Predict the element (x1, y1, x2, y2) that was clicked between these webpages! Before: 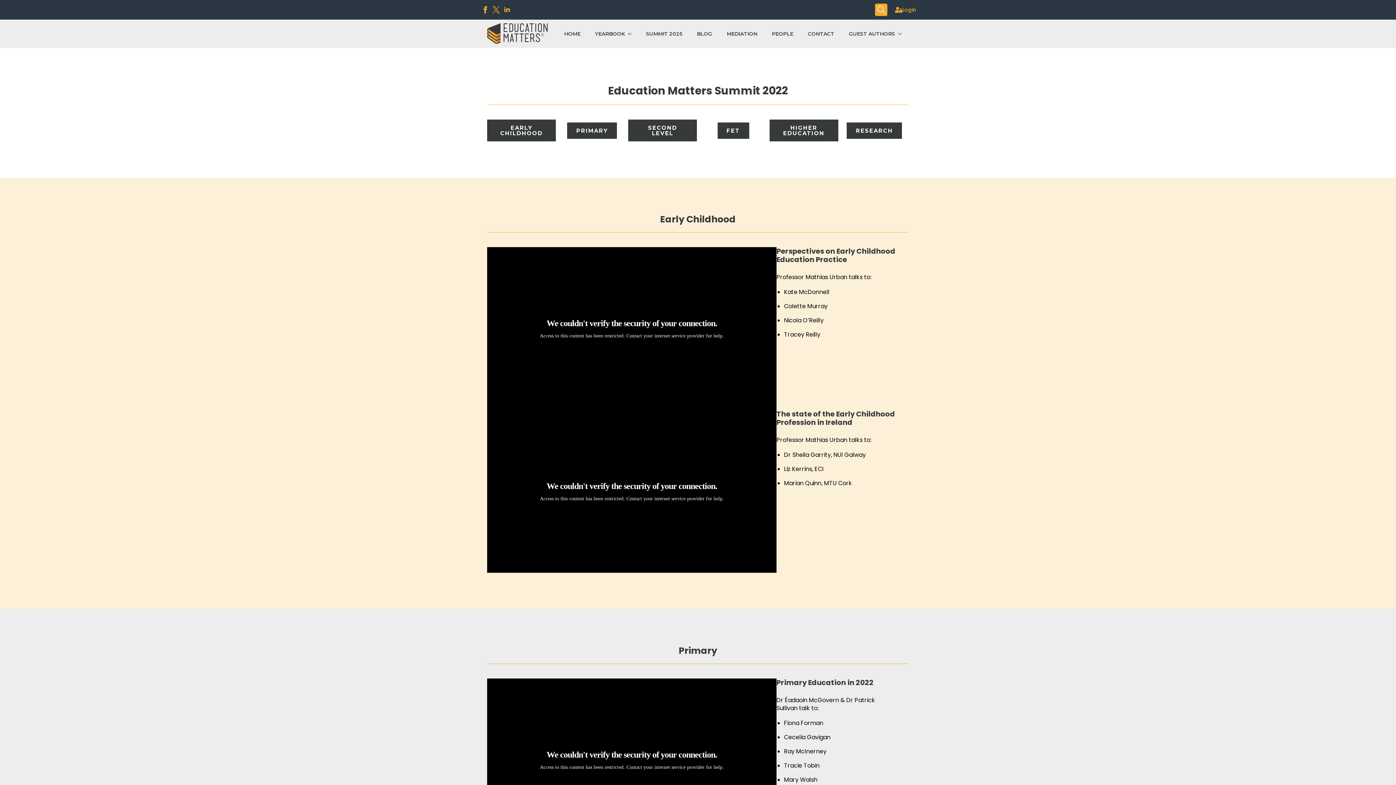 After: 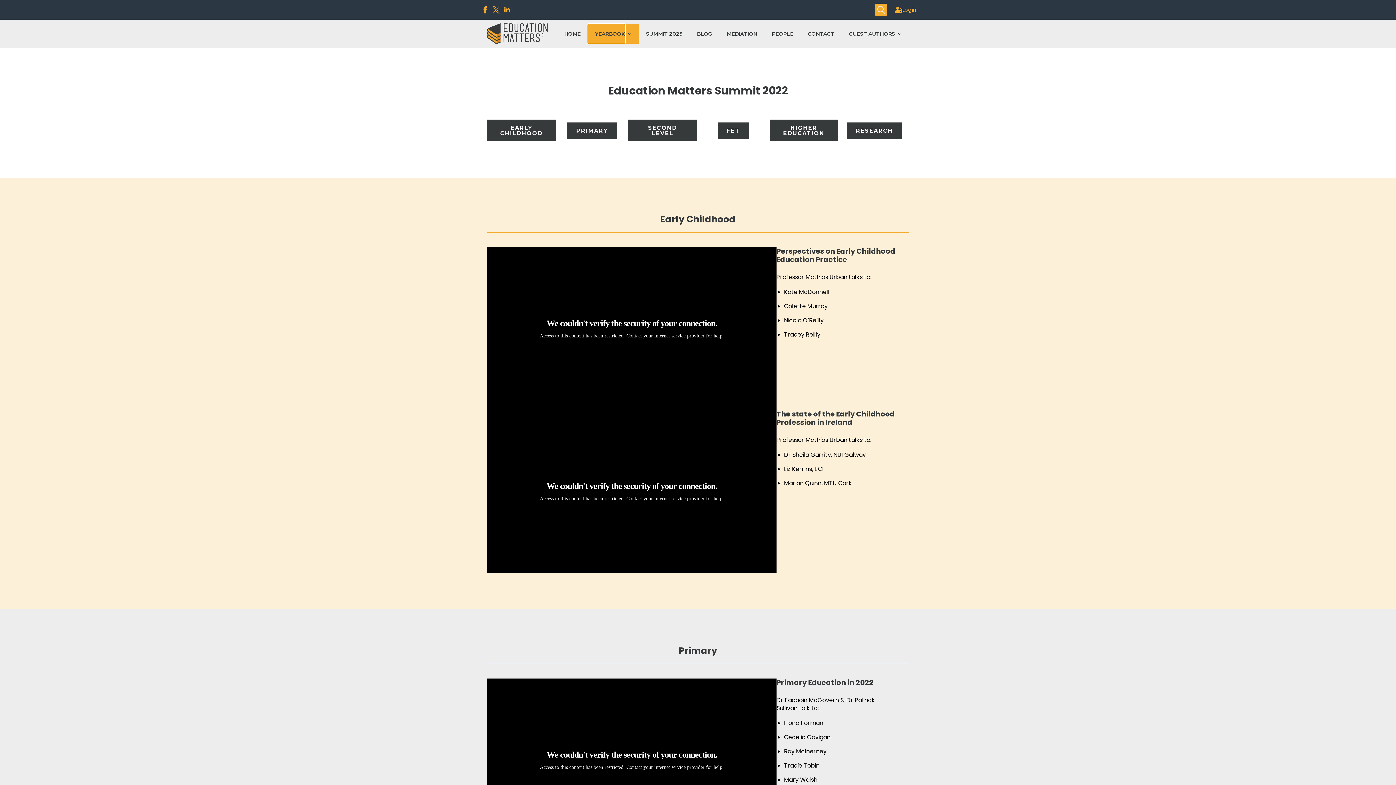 Action: bbox: (588, 23, 625, 43) label: YEARBOOK